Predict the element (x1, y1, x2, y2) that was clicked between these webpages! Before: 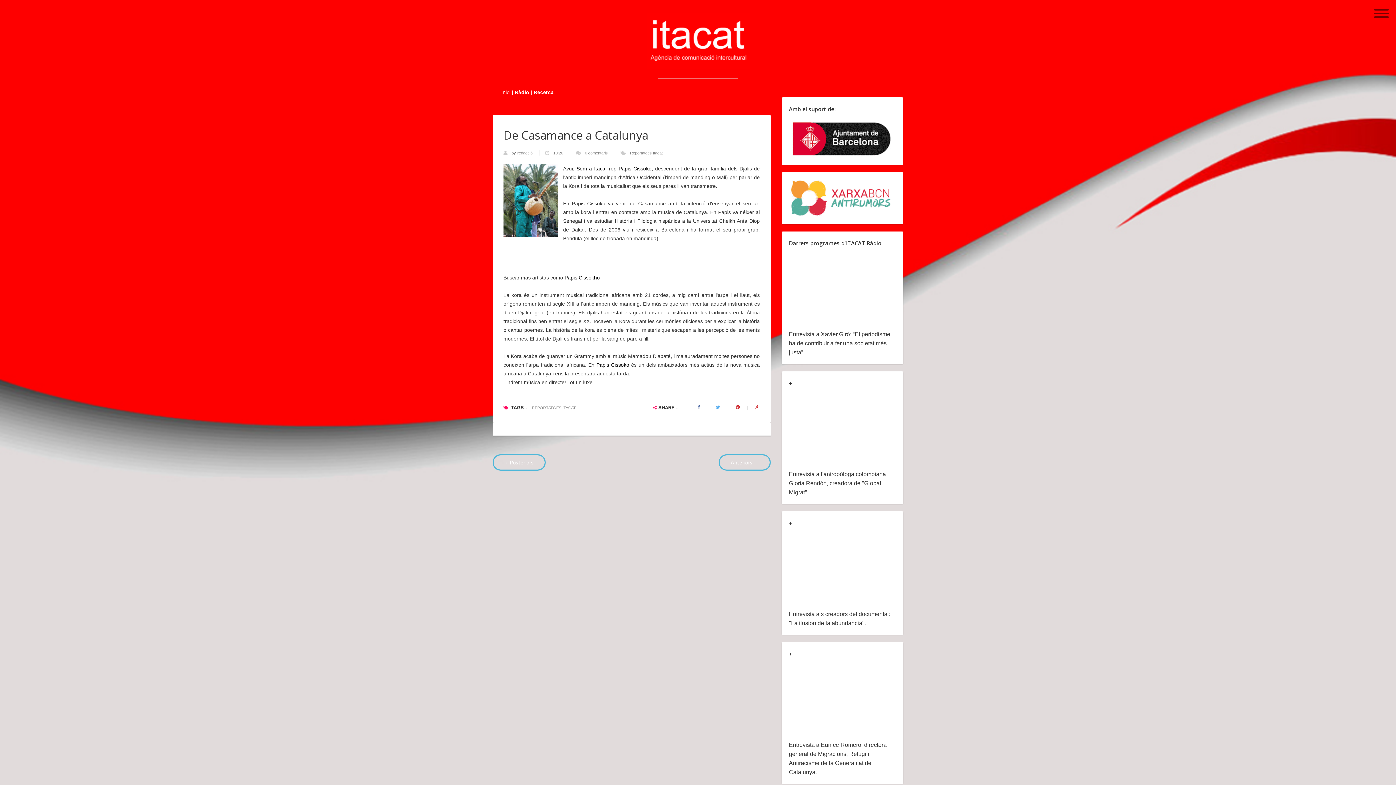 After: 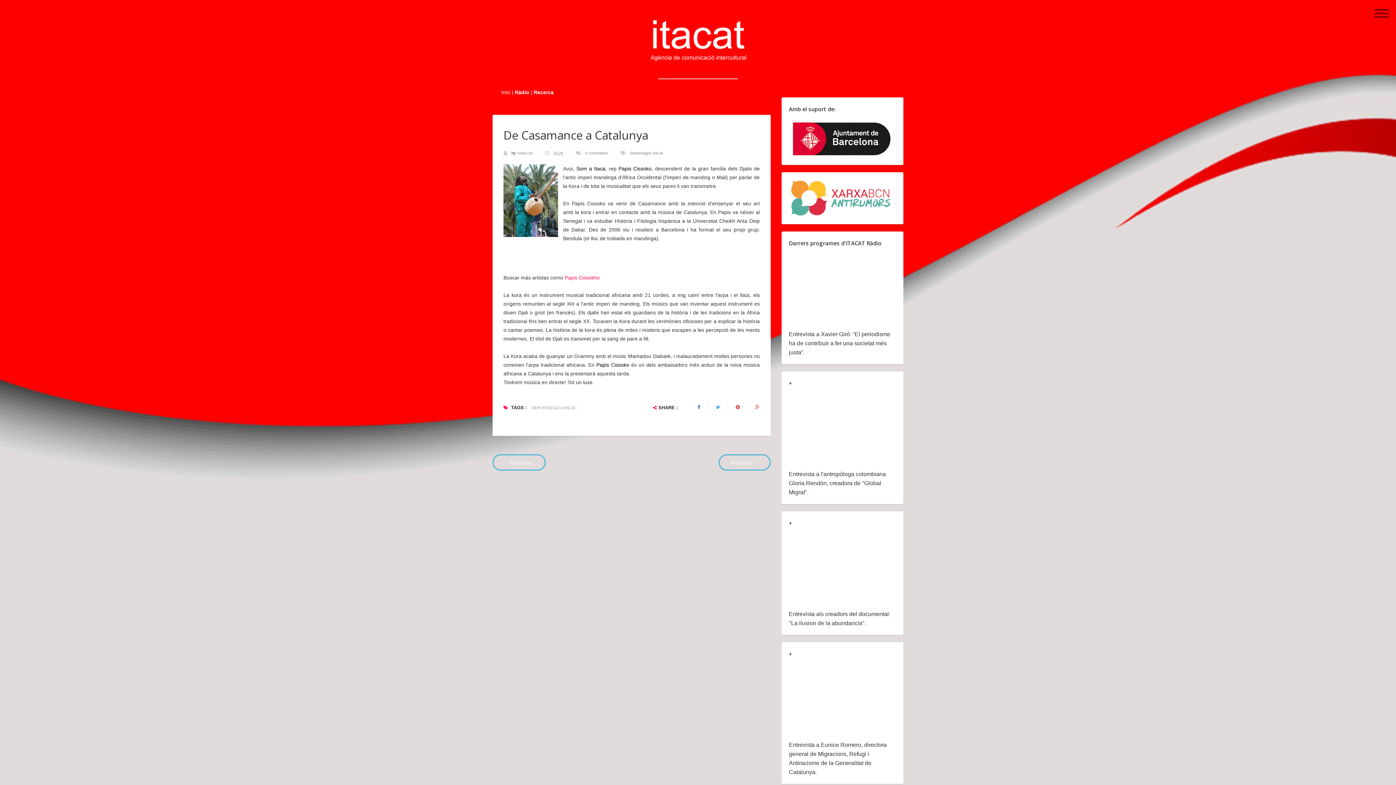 Action: label: Papis Cissokho bbox: (564, 274, 600, 280)